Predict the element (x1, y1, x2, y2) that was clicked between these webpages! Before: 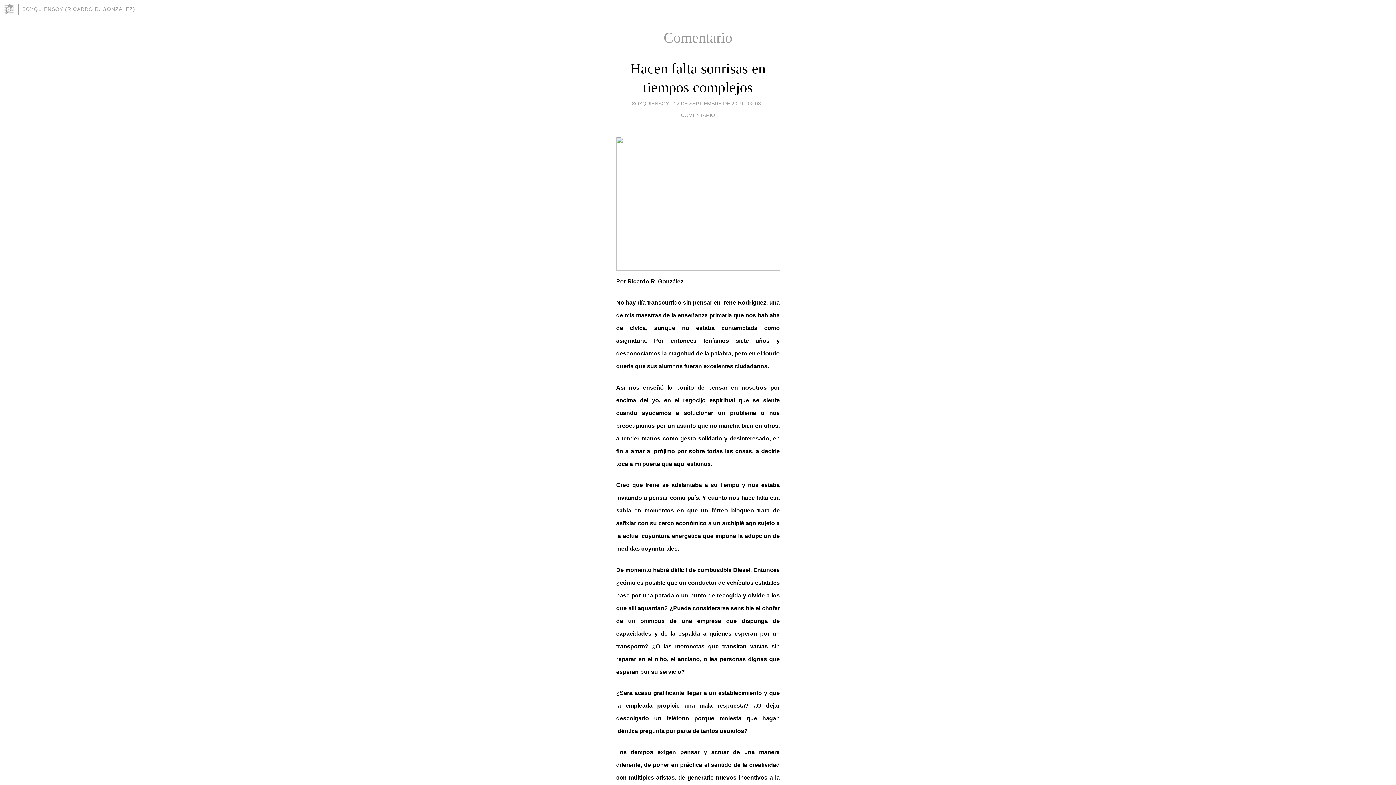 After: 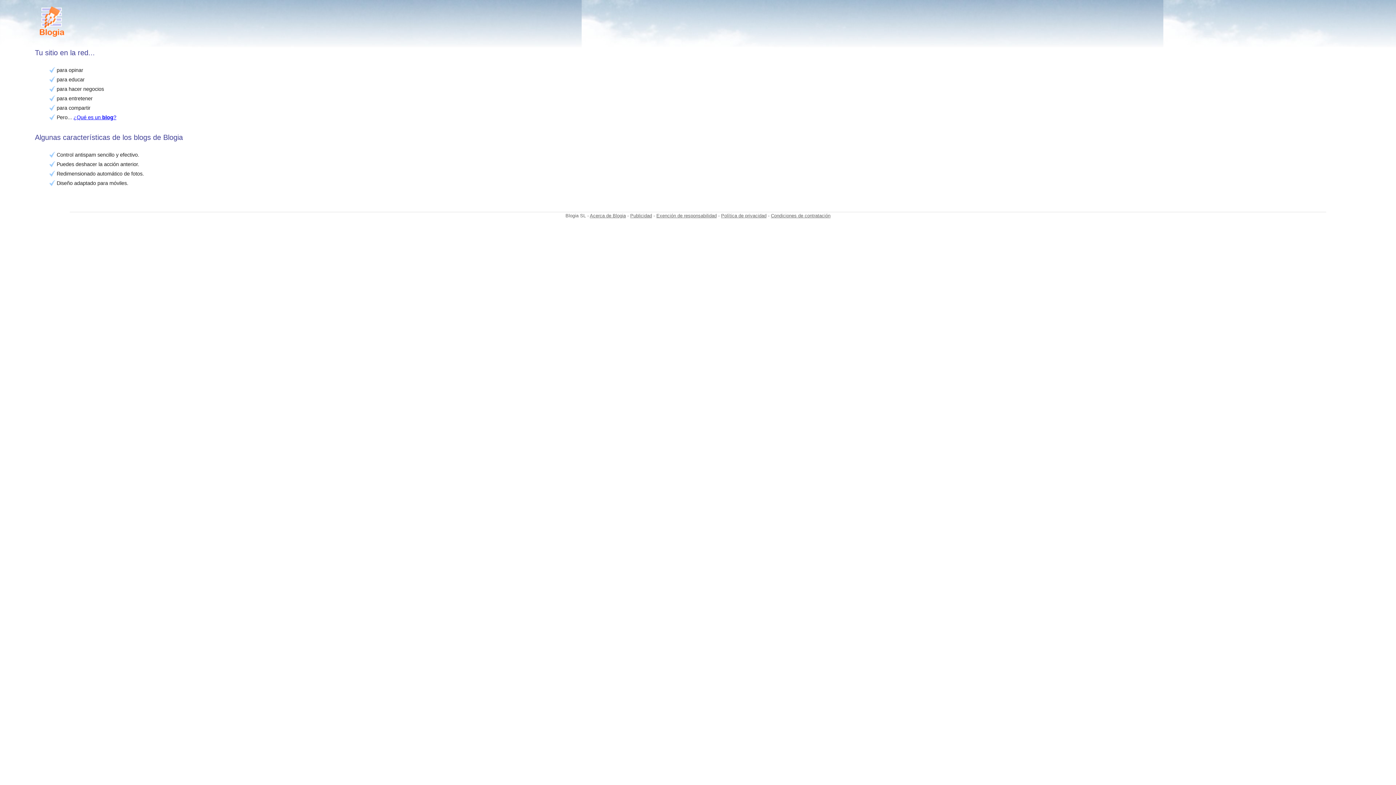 Action: bbox: (3, 3, 18, 14)